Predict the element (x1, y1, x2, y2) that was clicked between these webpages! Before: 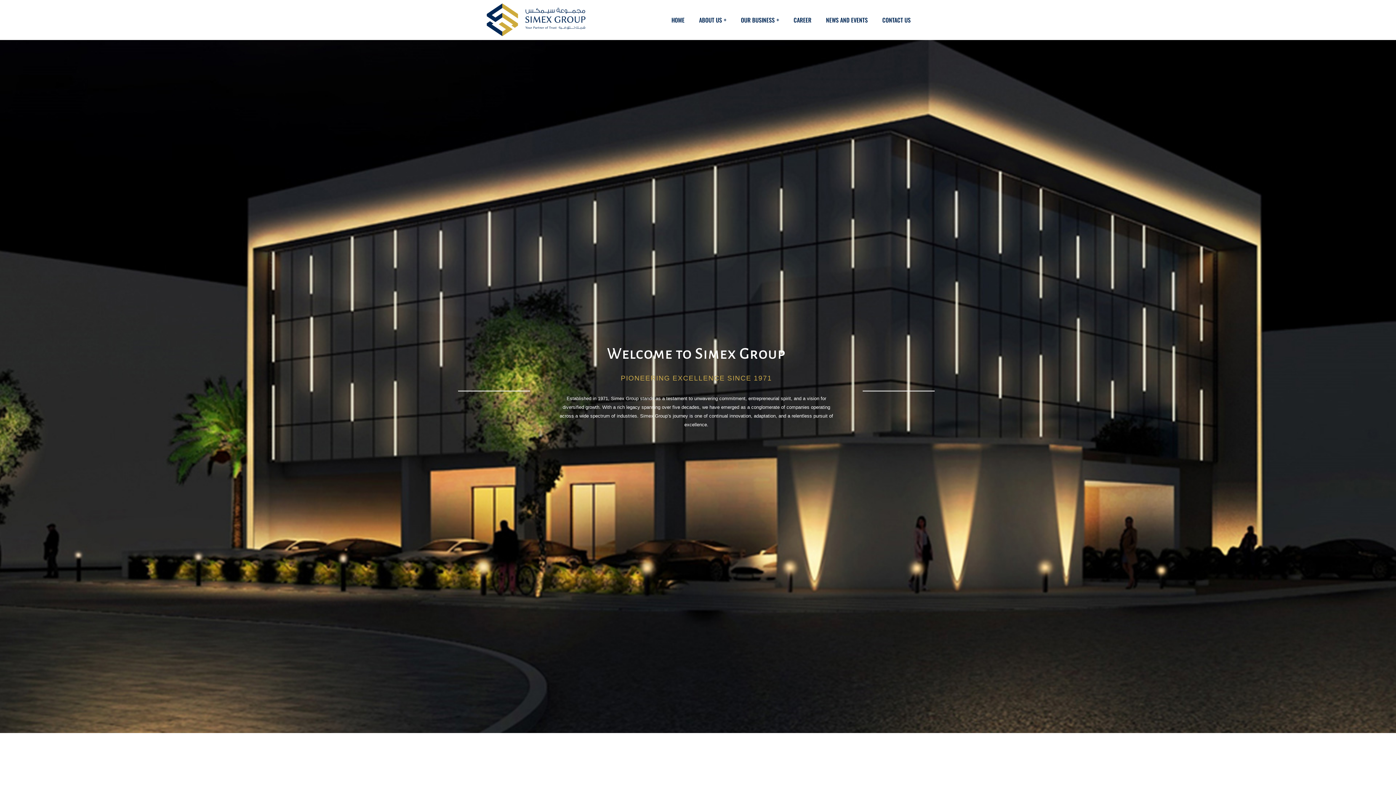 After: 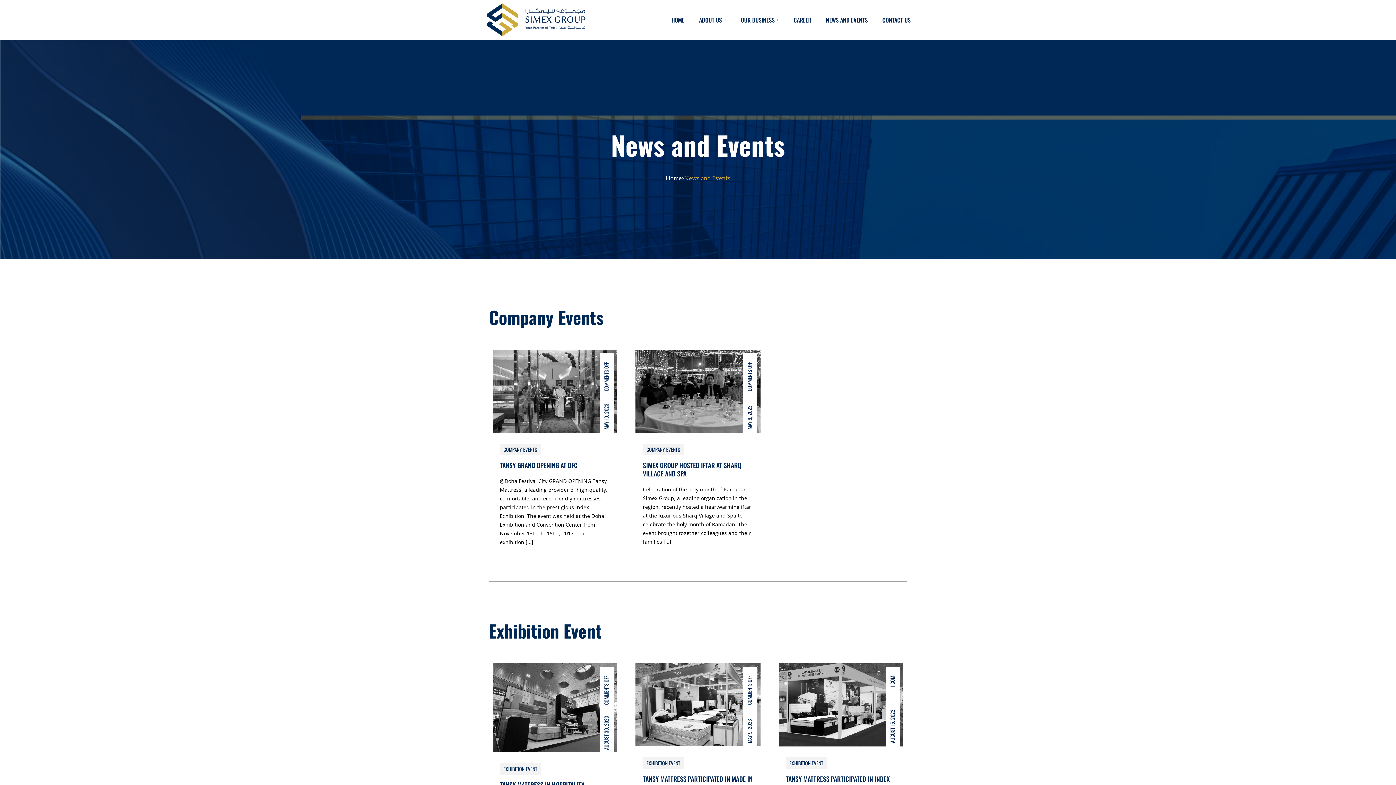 Action: bbox: (826, 0, 868, 40) label: NEWS AND EVENTS